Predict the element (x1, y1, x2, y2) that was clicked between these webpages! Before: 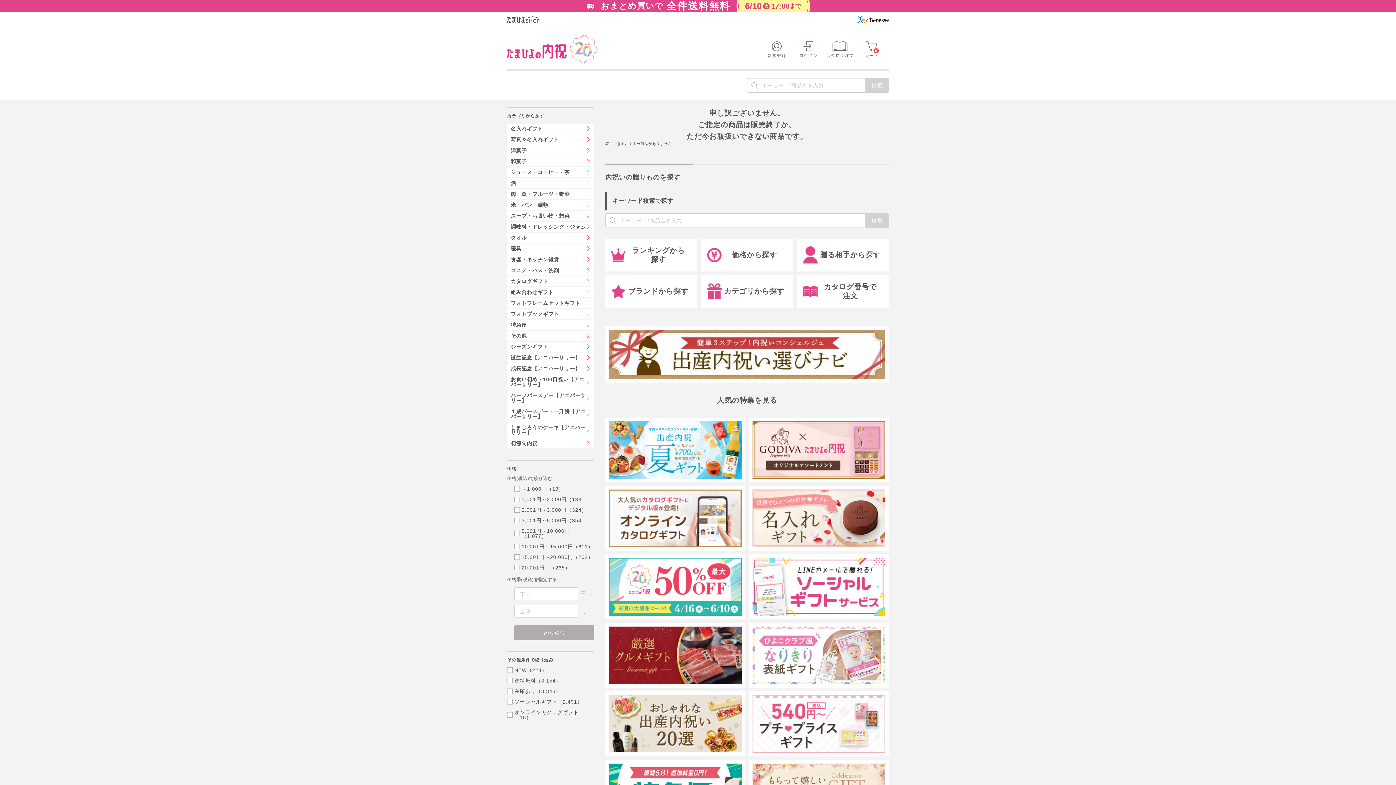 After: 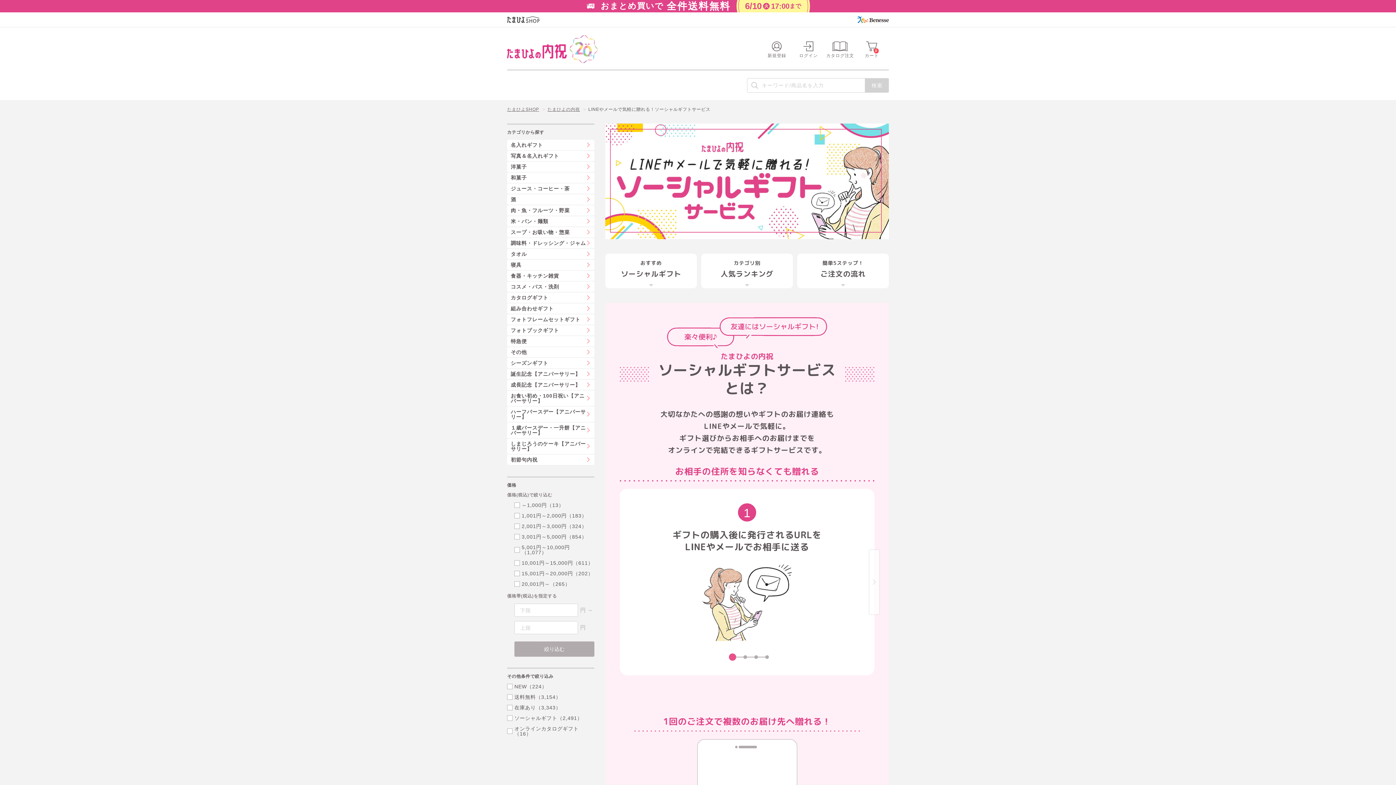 Action: bbox: (752, 558, 885, 615)